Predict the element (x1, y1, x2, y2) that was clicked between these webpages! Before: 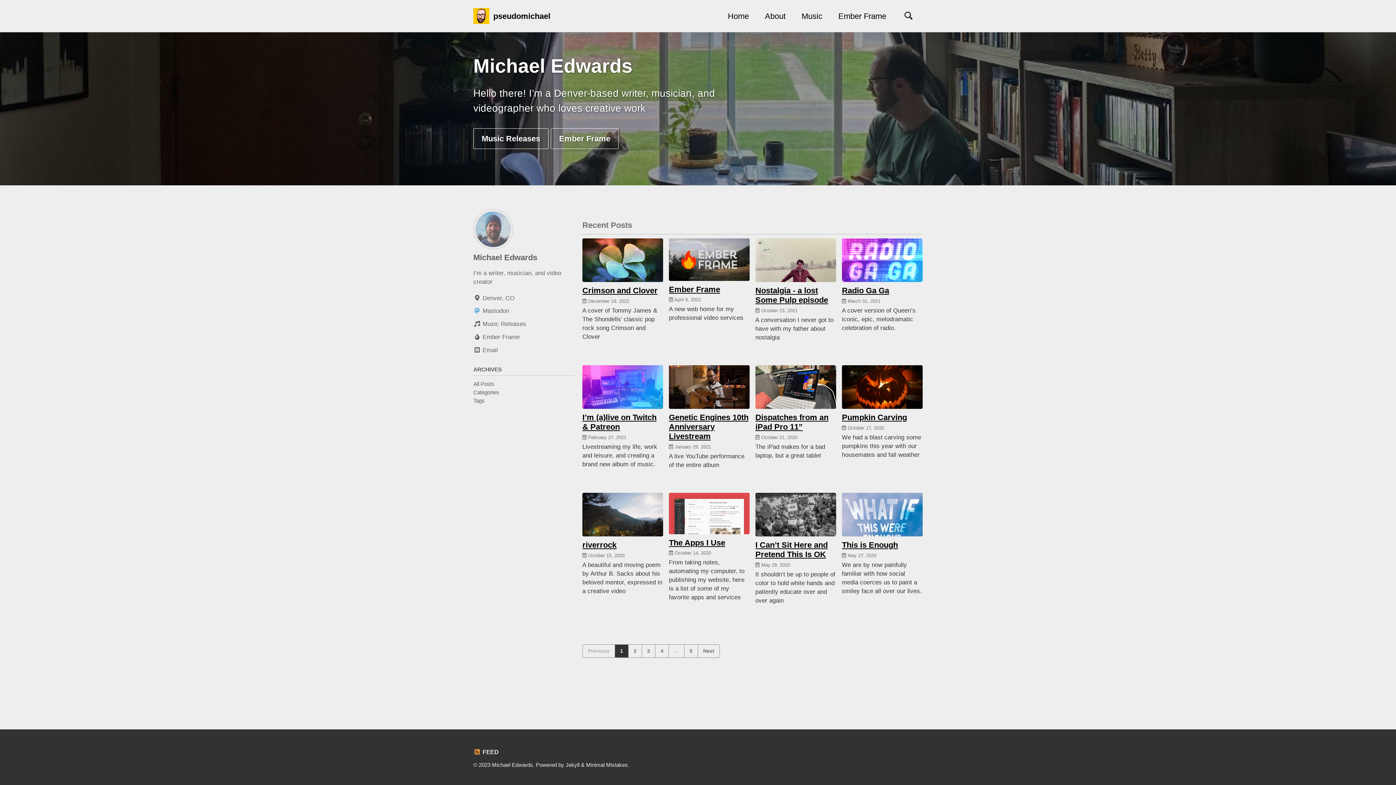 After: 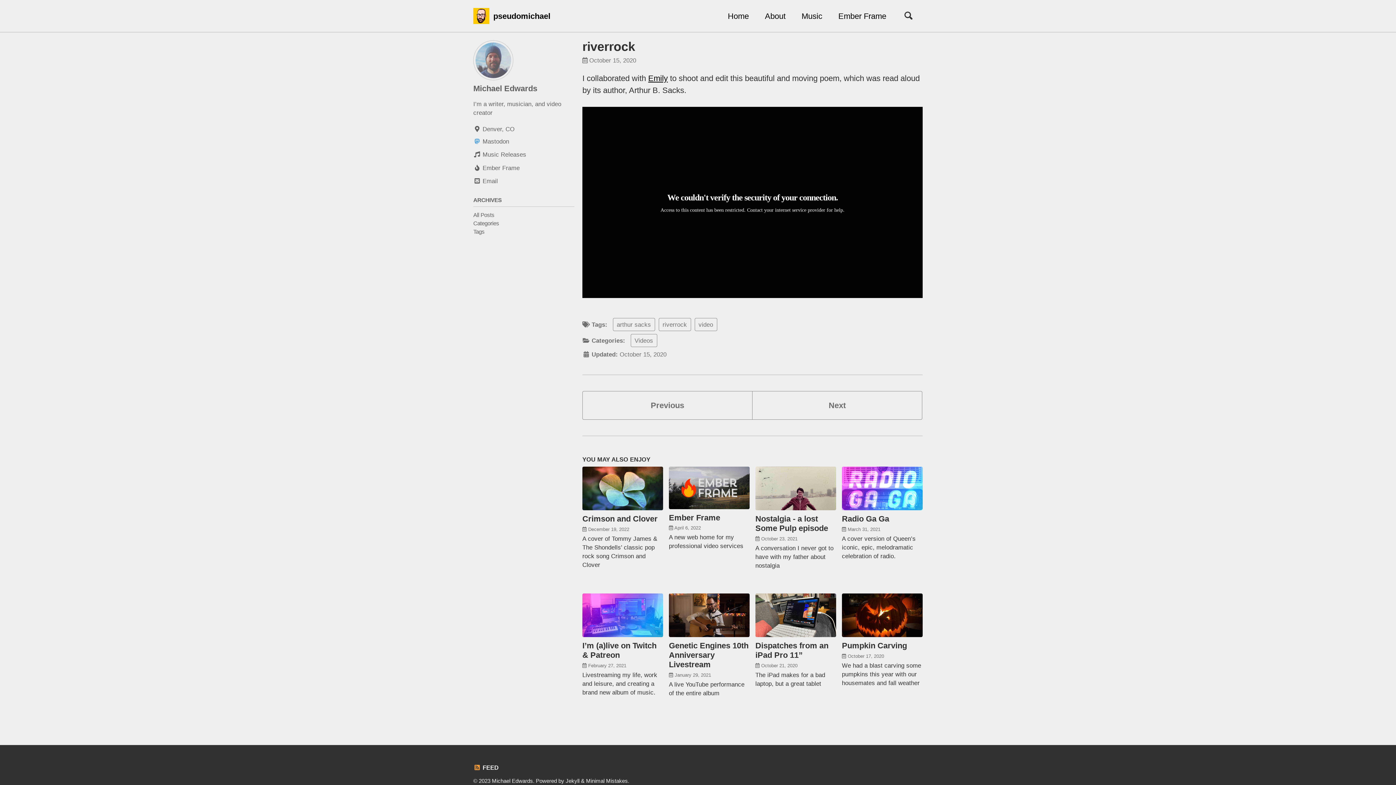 Action: label: riverrock bbox: (582, 540, 616, 549)